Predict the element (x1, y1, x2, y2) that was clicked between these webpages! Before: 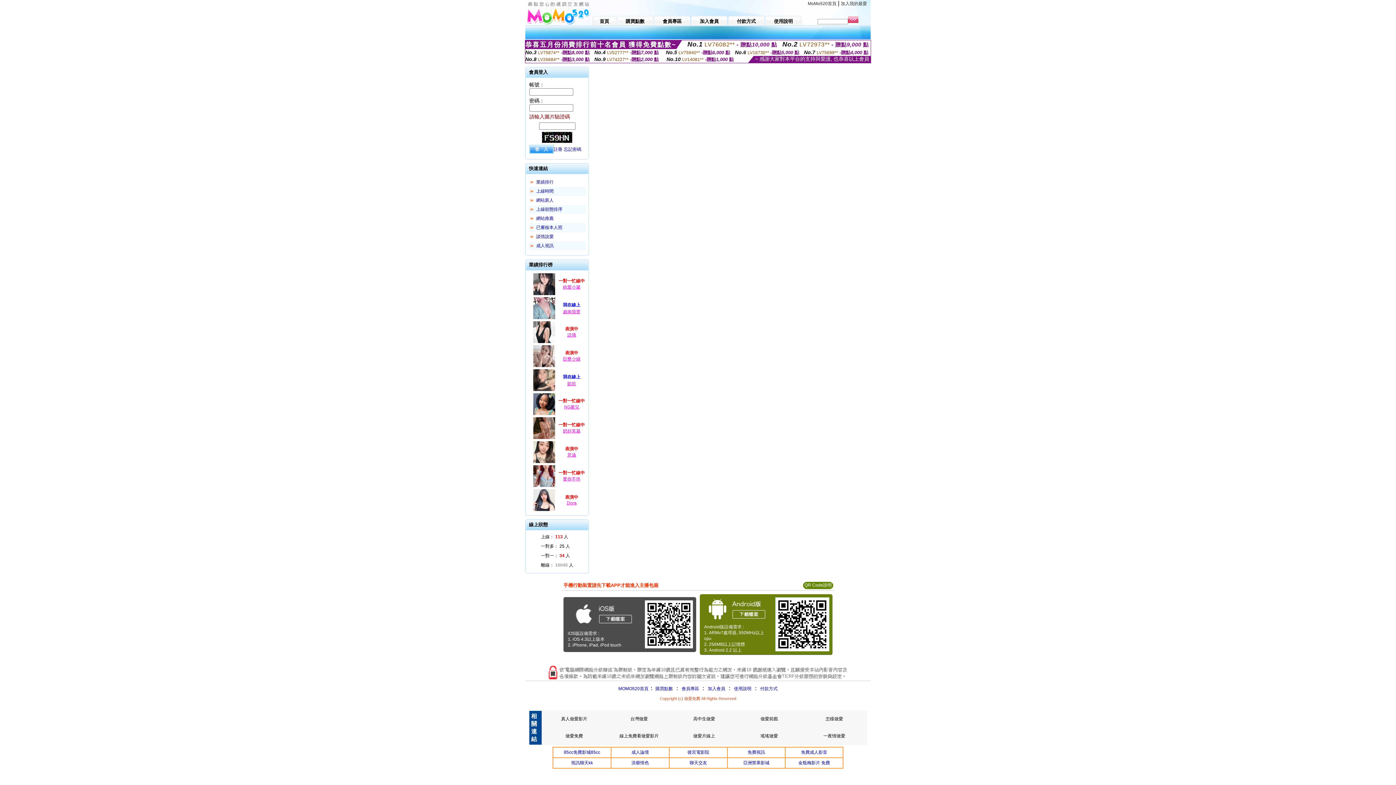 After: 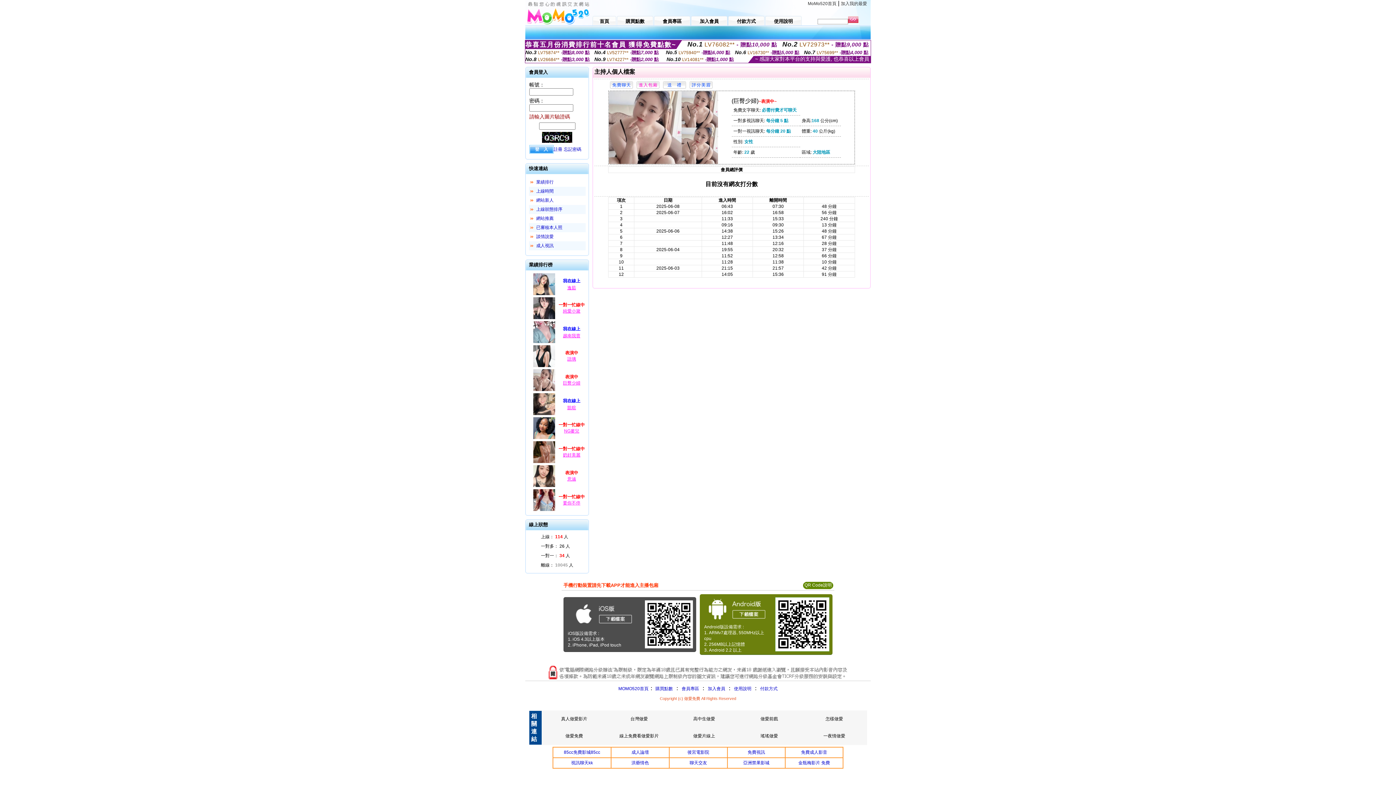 Action: bbox: (532, 364, 556, 369)